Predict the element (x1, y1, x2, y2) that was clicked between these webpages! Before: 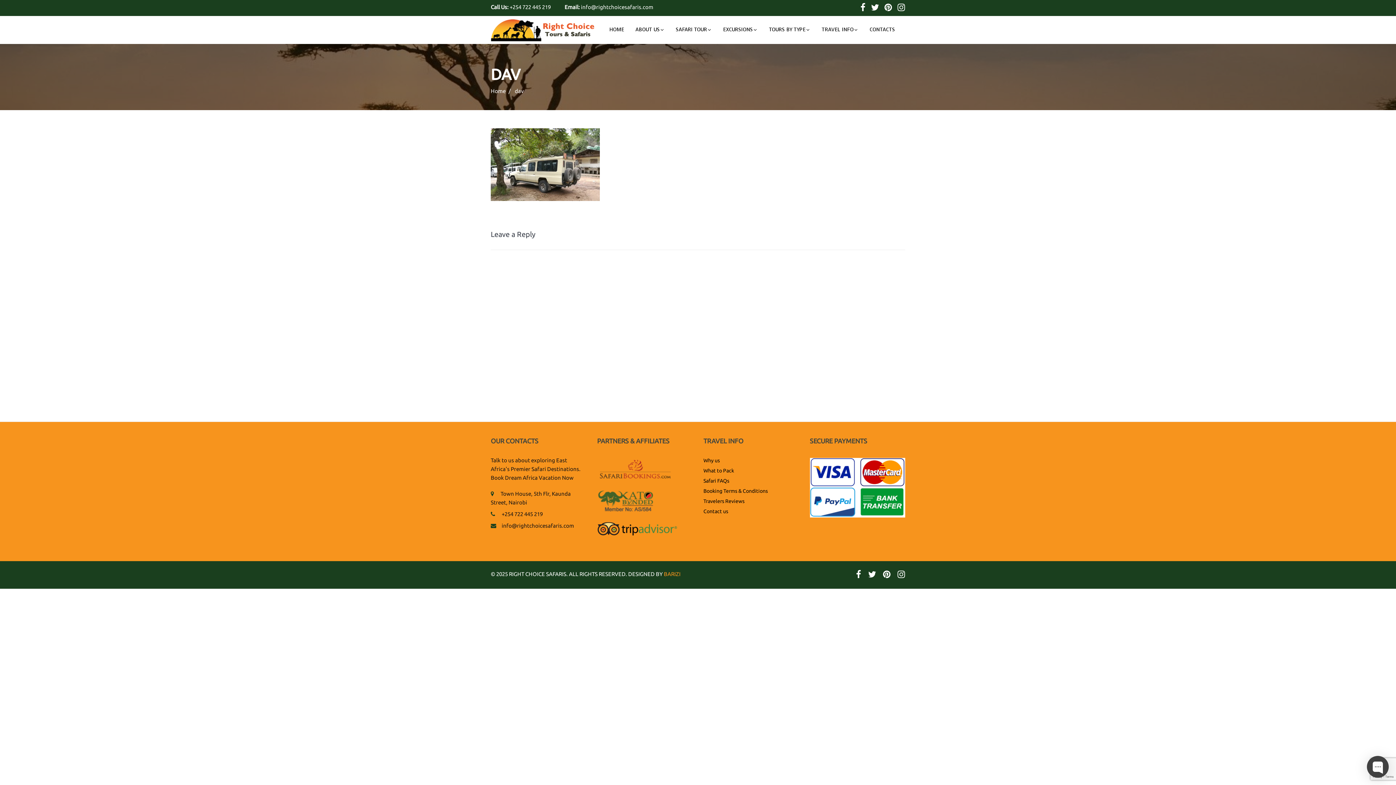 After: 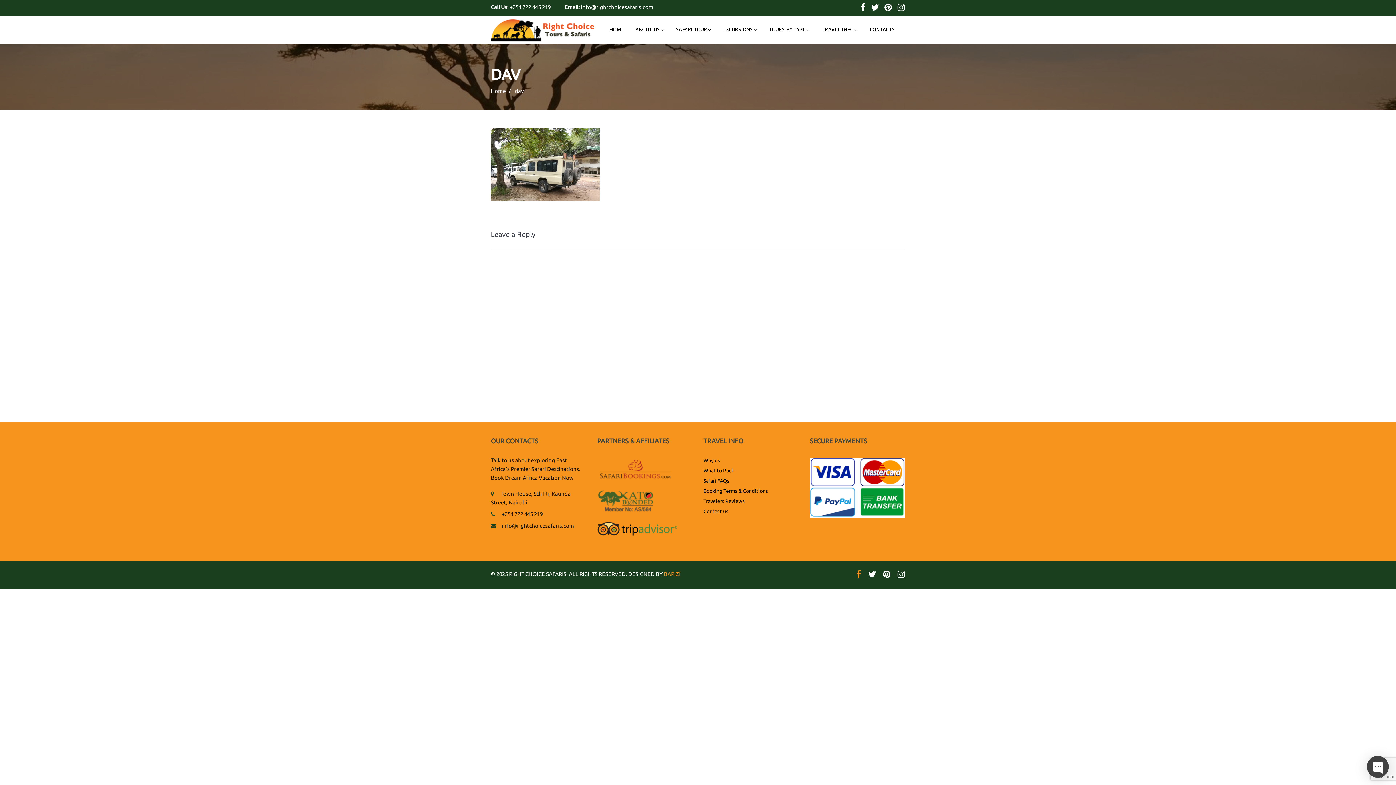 Action: bbox: (856, 571, 861, 578)